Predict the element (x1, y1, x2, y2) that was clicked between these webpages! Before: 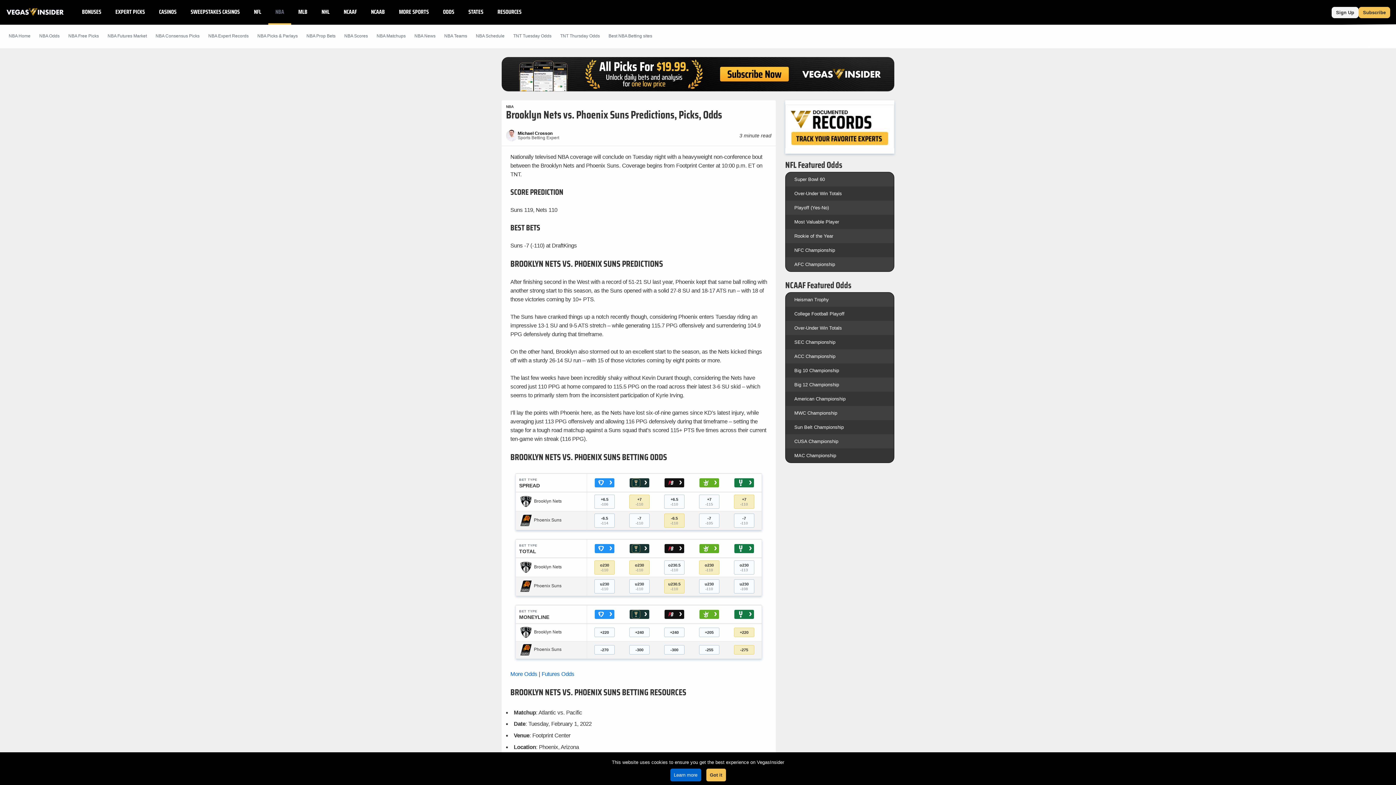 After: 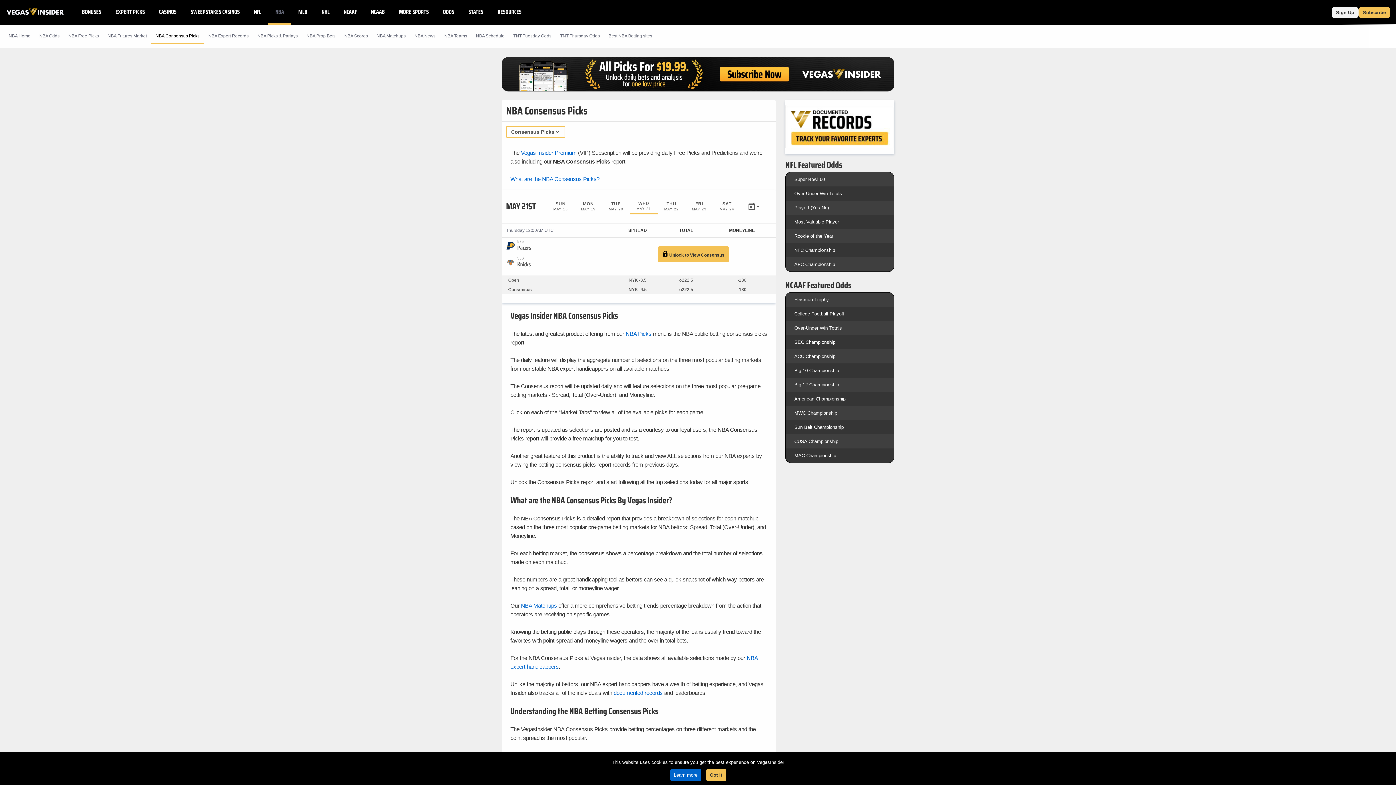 Action: label: NBA Consensus Picks bbox: (151, 29, 204, 44)